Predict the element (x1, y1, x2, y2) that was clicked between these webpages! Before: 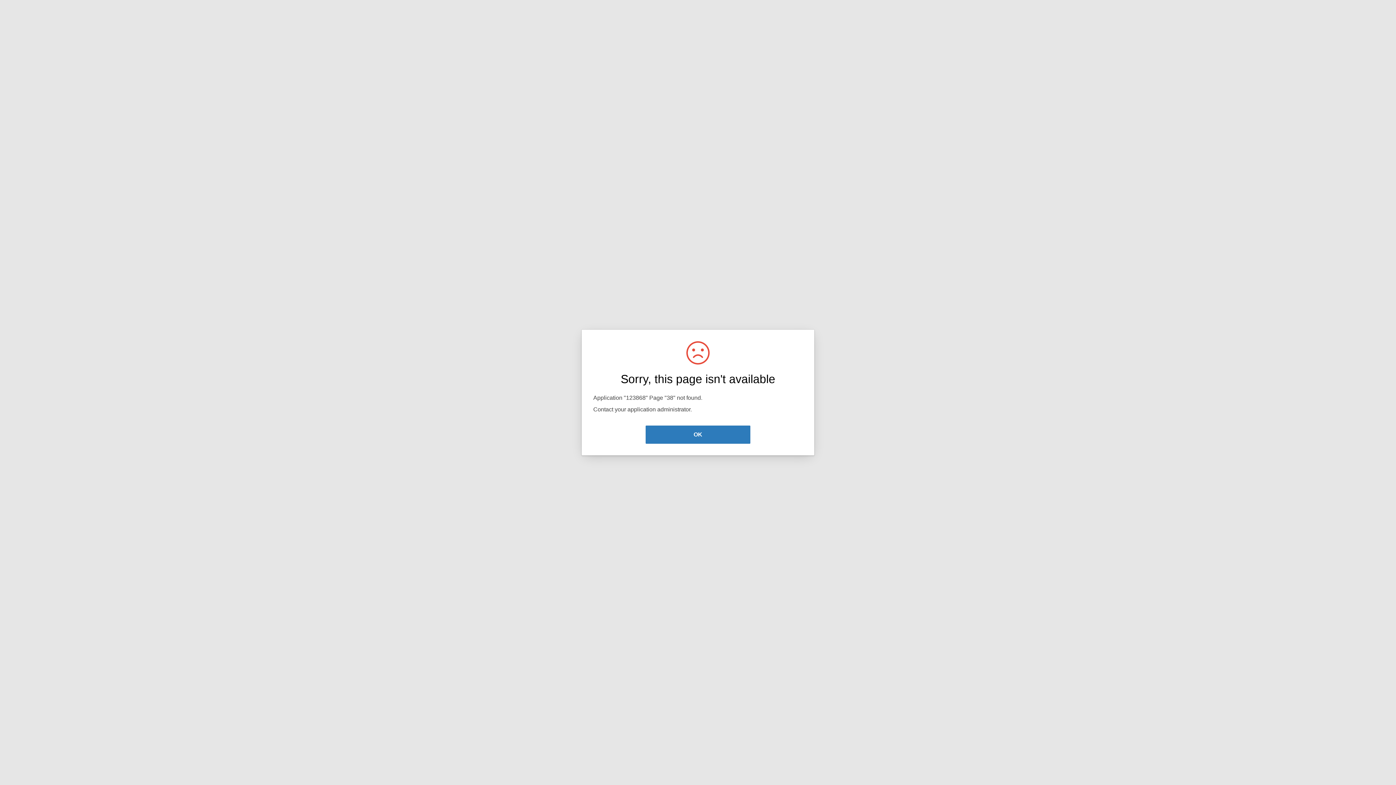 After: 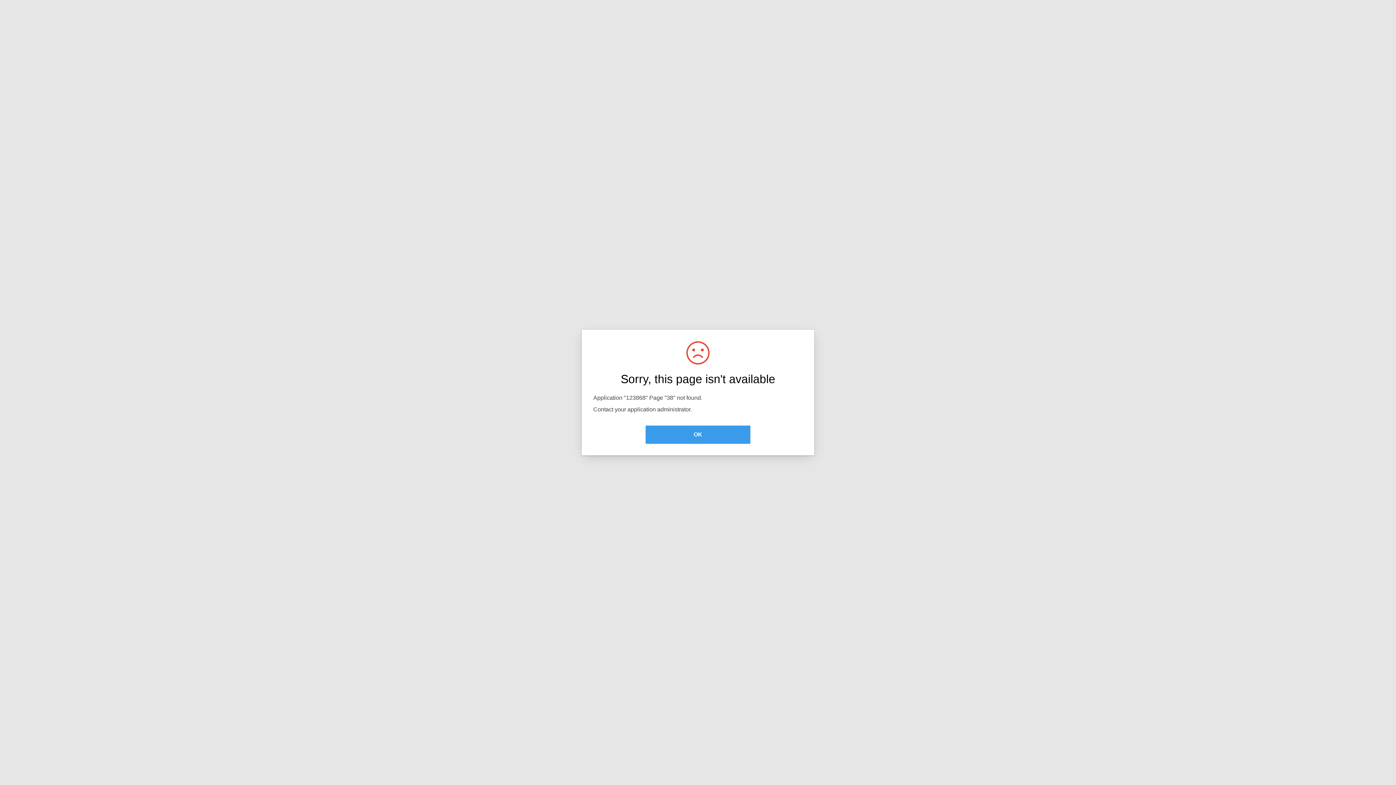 Action: label: OK bbox: (645, 425, 750, 444)